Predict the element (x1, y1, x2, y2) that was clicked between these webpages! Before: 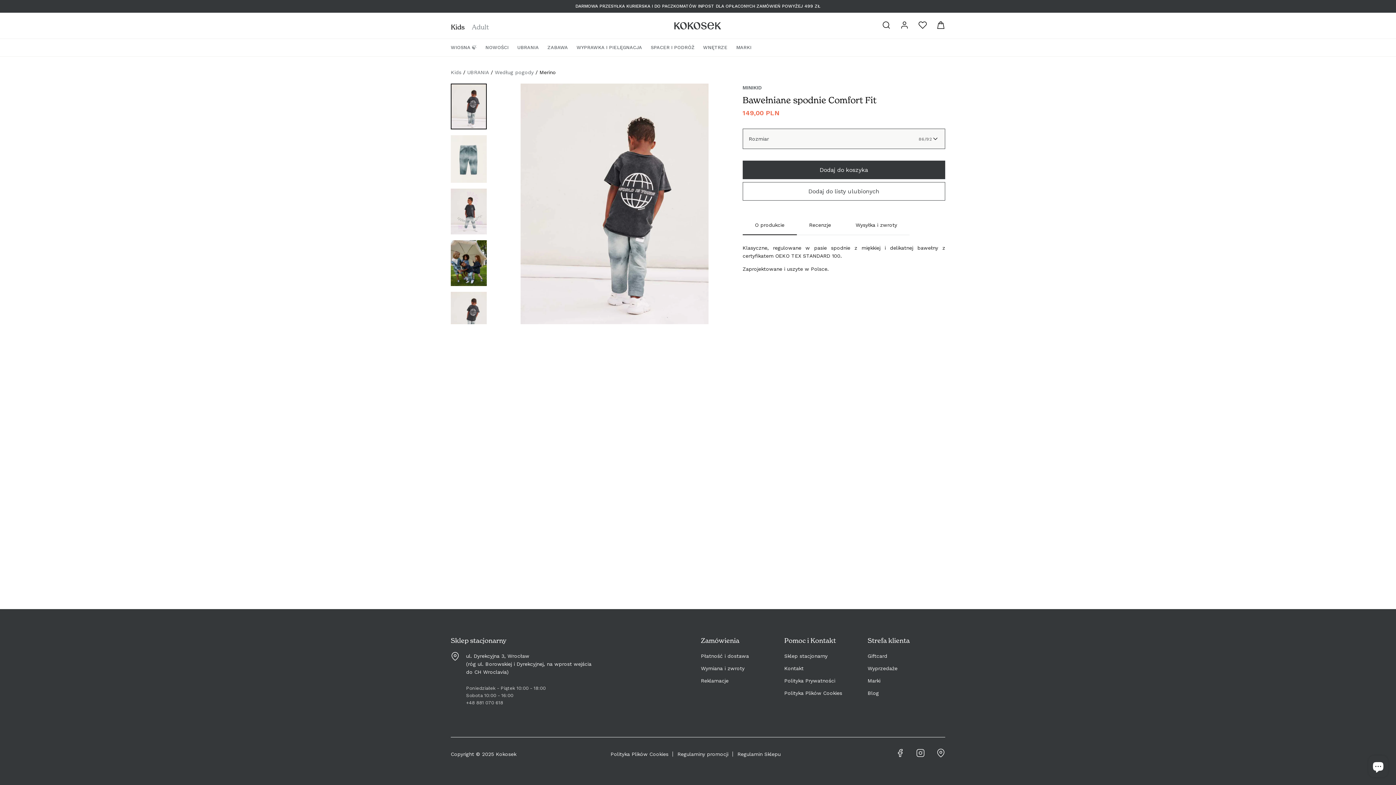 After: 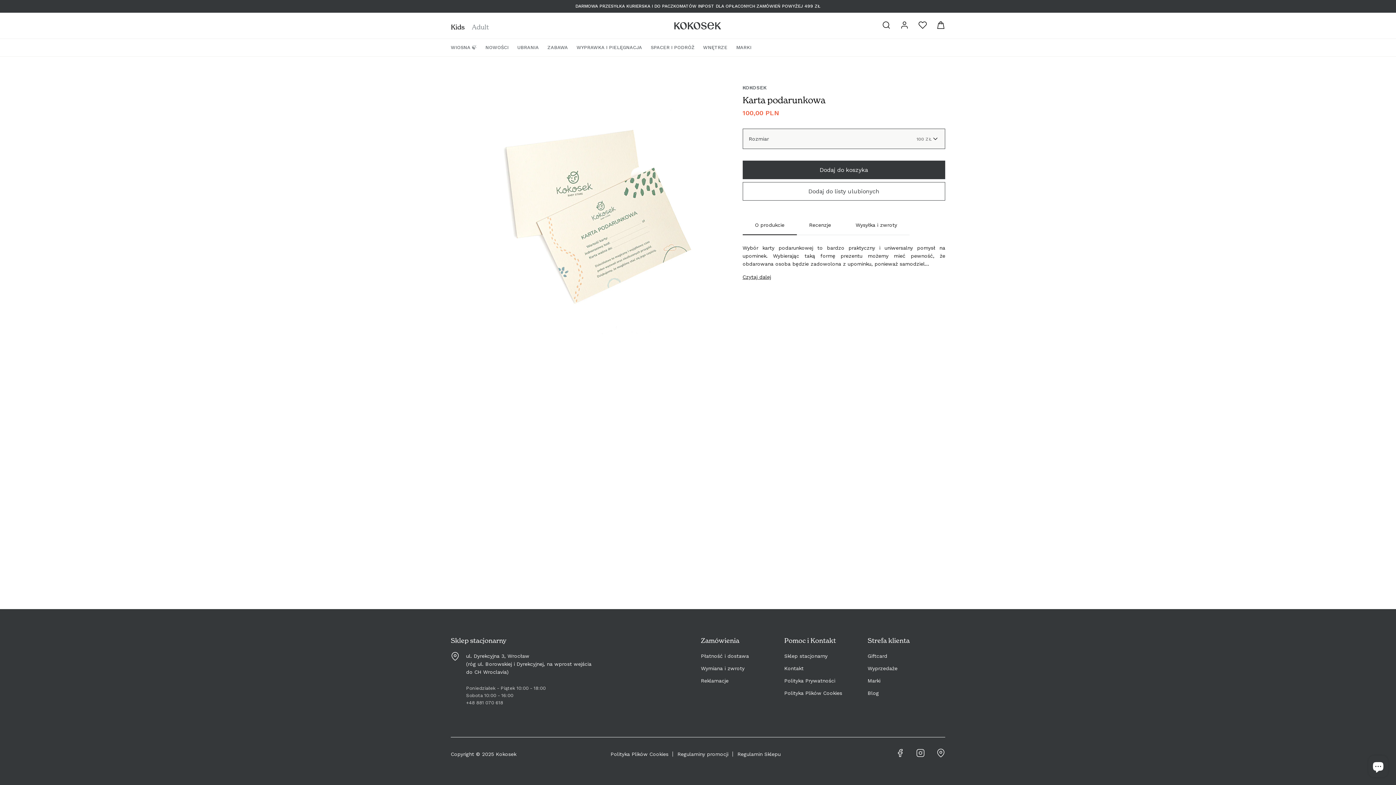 Action: bbox: (867, 653, 887, 659) label: Giftcard